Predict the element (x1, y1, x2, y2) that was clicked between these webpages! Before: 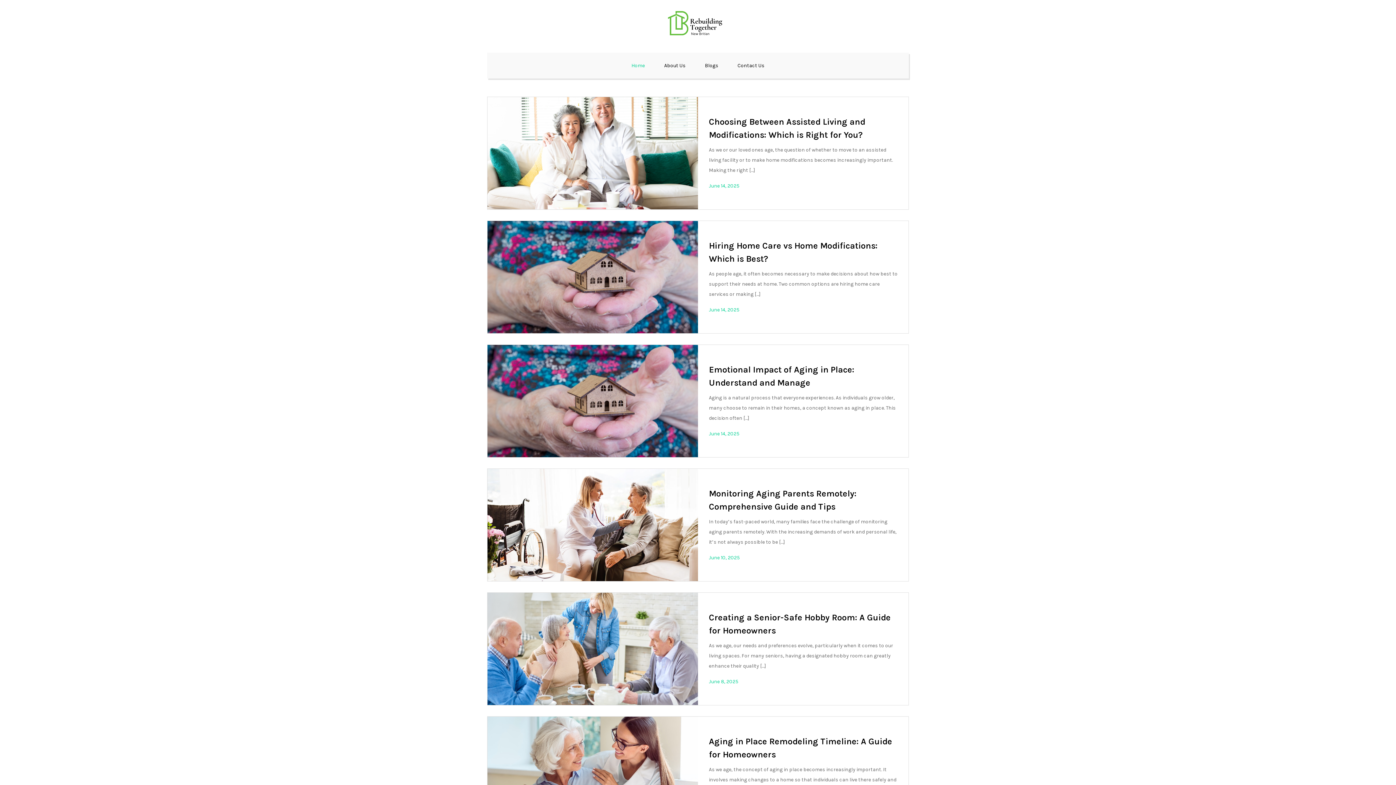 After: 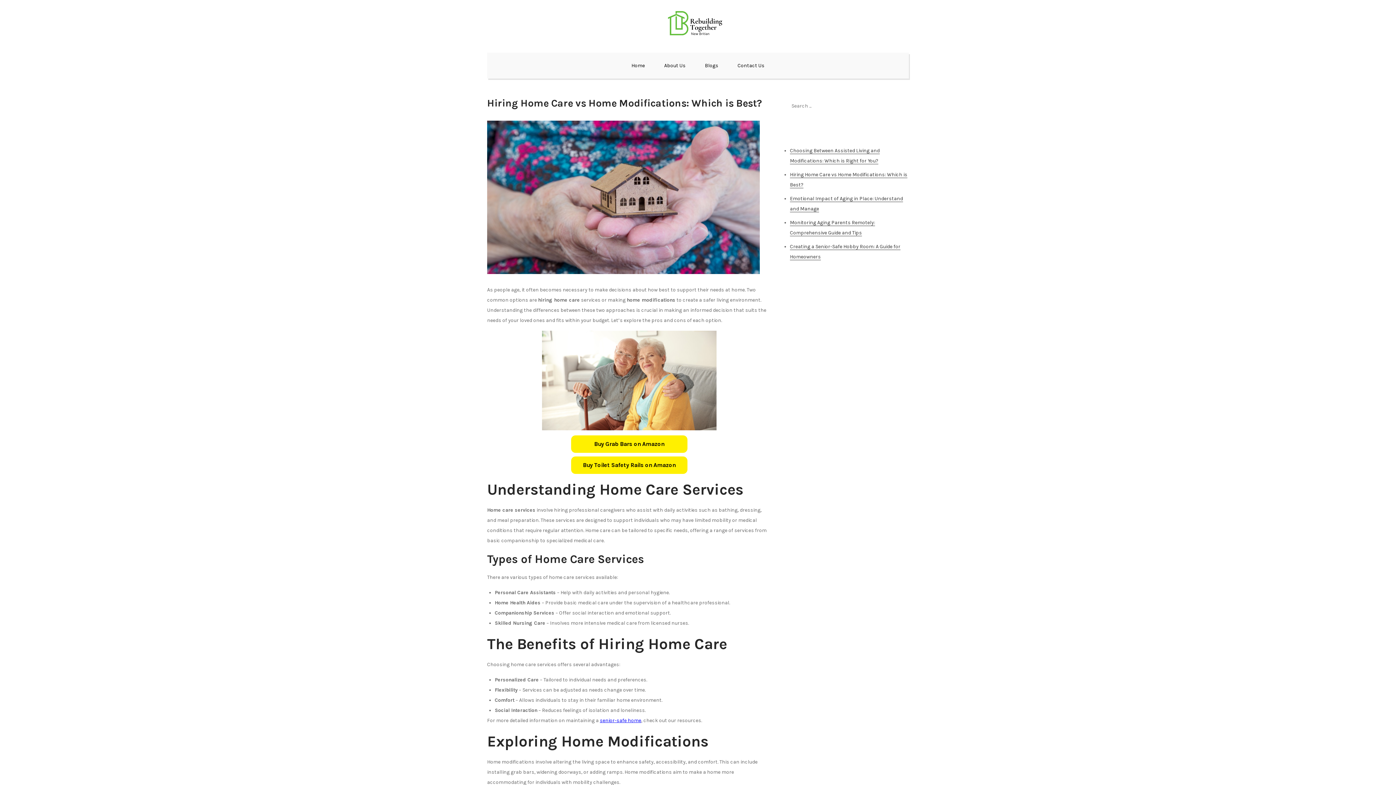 Action: bbox: (487, 221, 698, 333)